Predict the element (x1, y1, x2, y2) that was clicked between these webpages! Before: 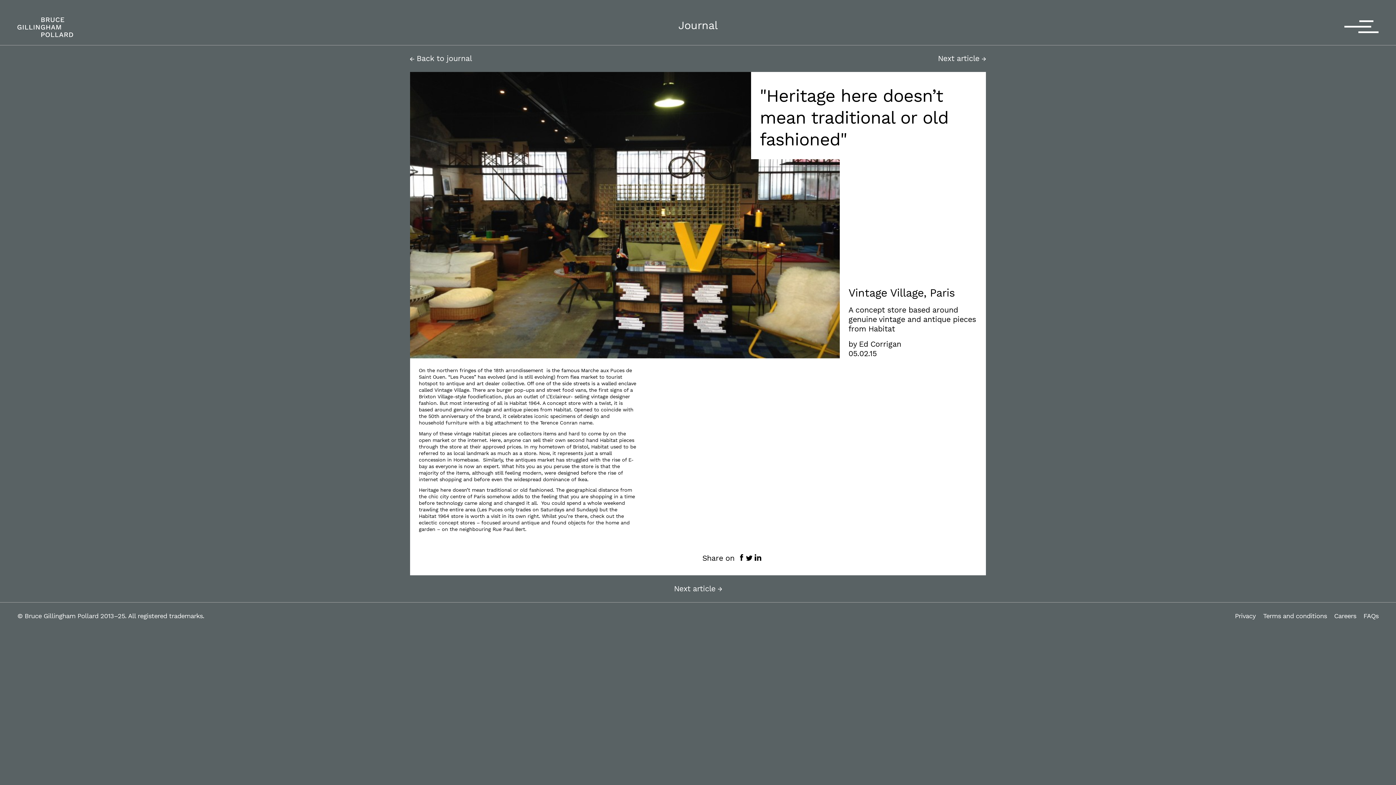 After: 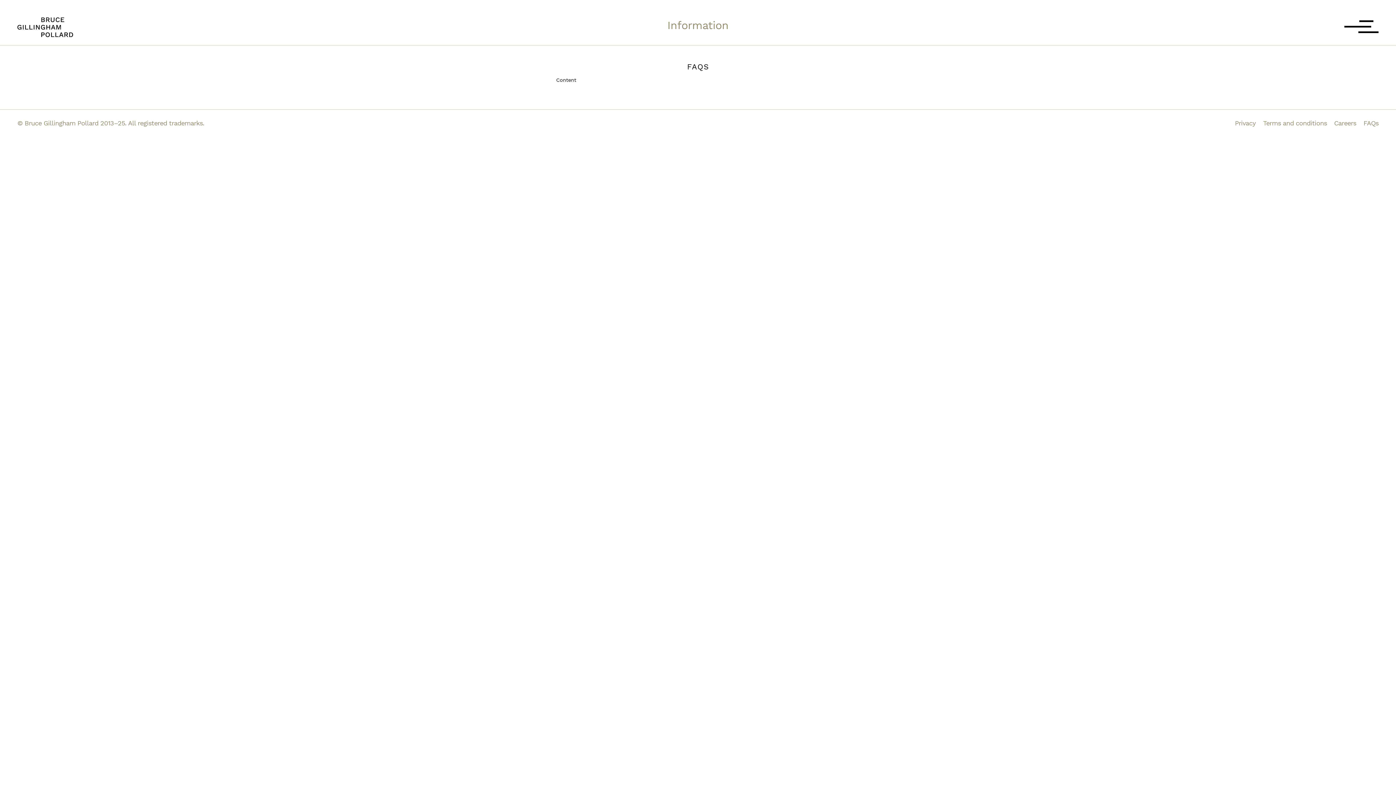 Action: label: FAQs bbox: (1363, 612, 1378, 619)